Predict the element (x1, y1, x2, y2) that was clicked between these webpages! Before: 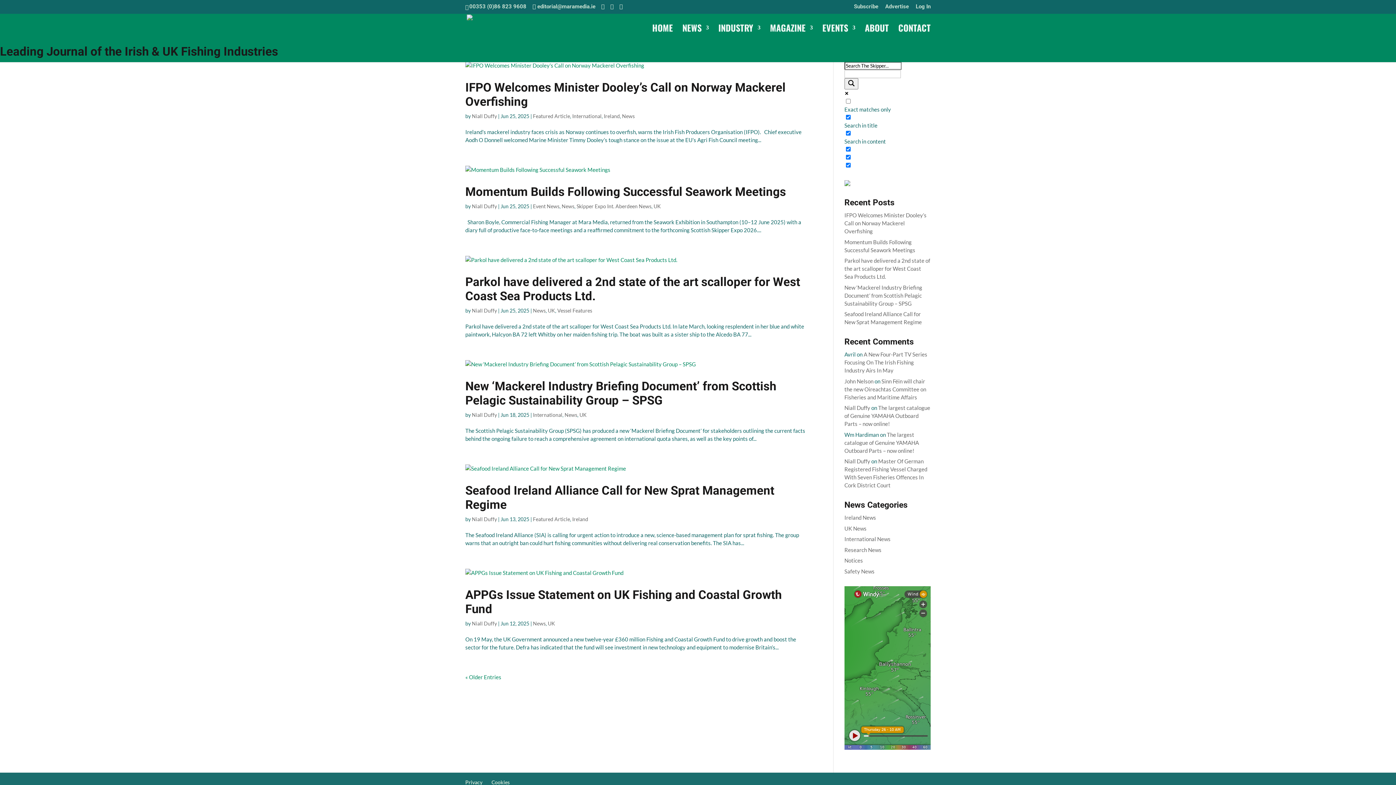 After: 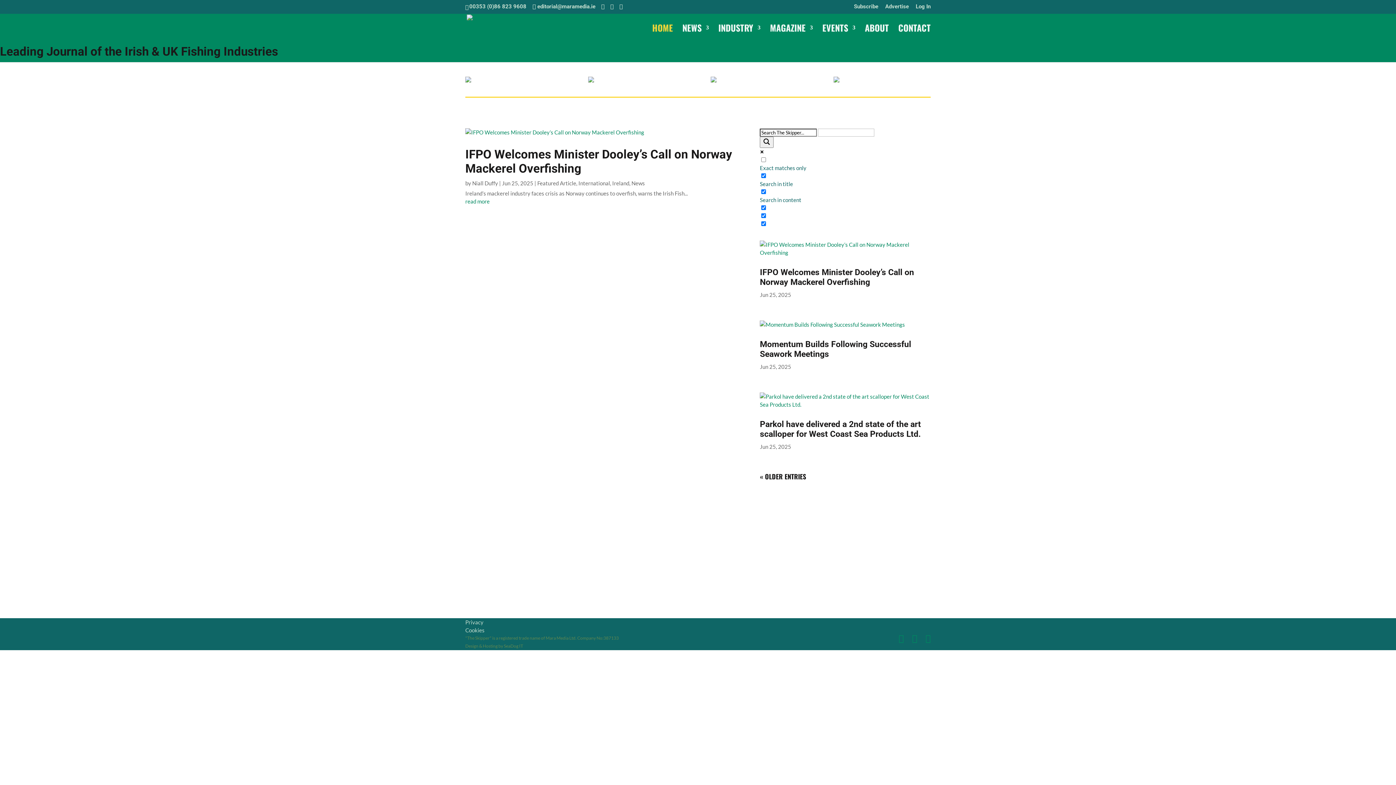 Action: label: Niall Duffy bbox: (844, 404, 870, 411)